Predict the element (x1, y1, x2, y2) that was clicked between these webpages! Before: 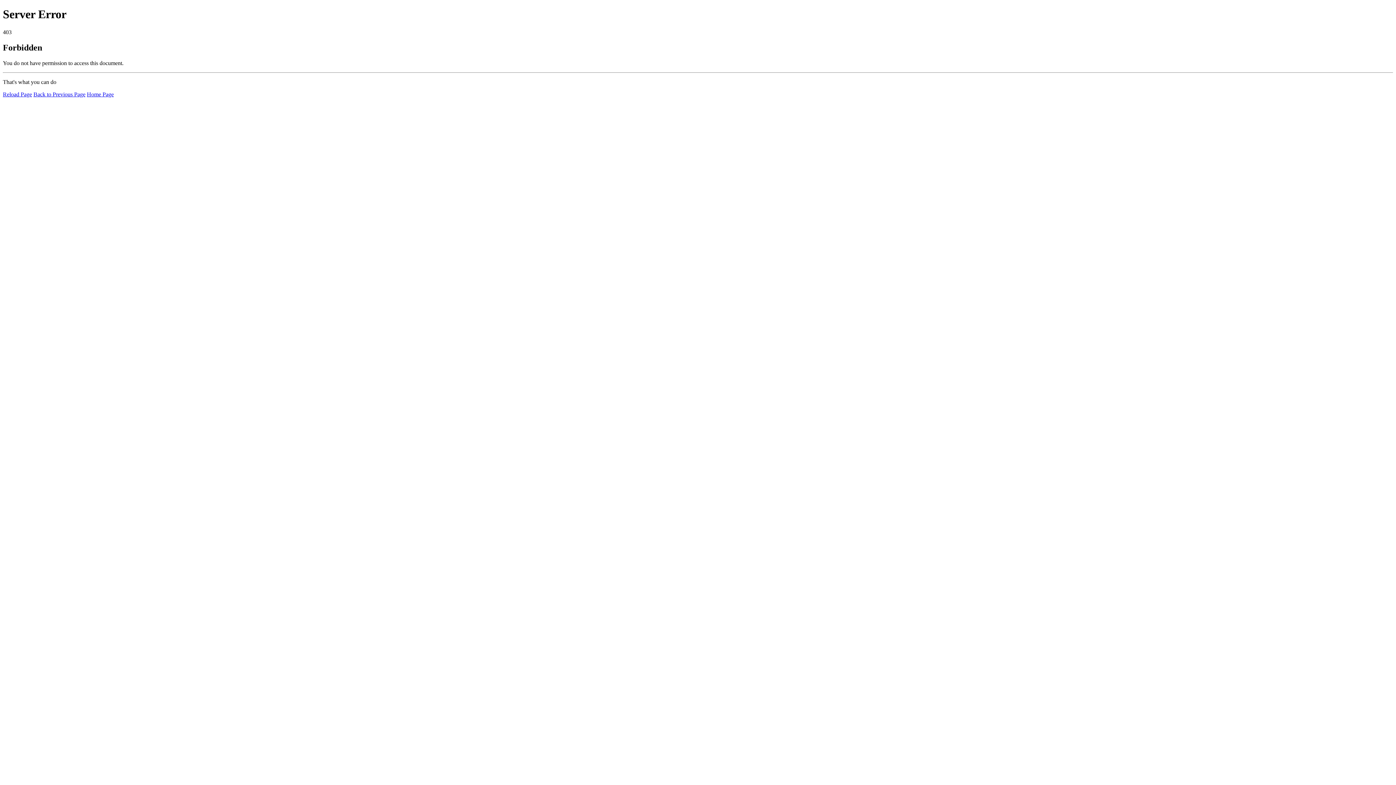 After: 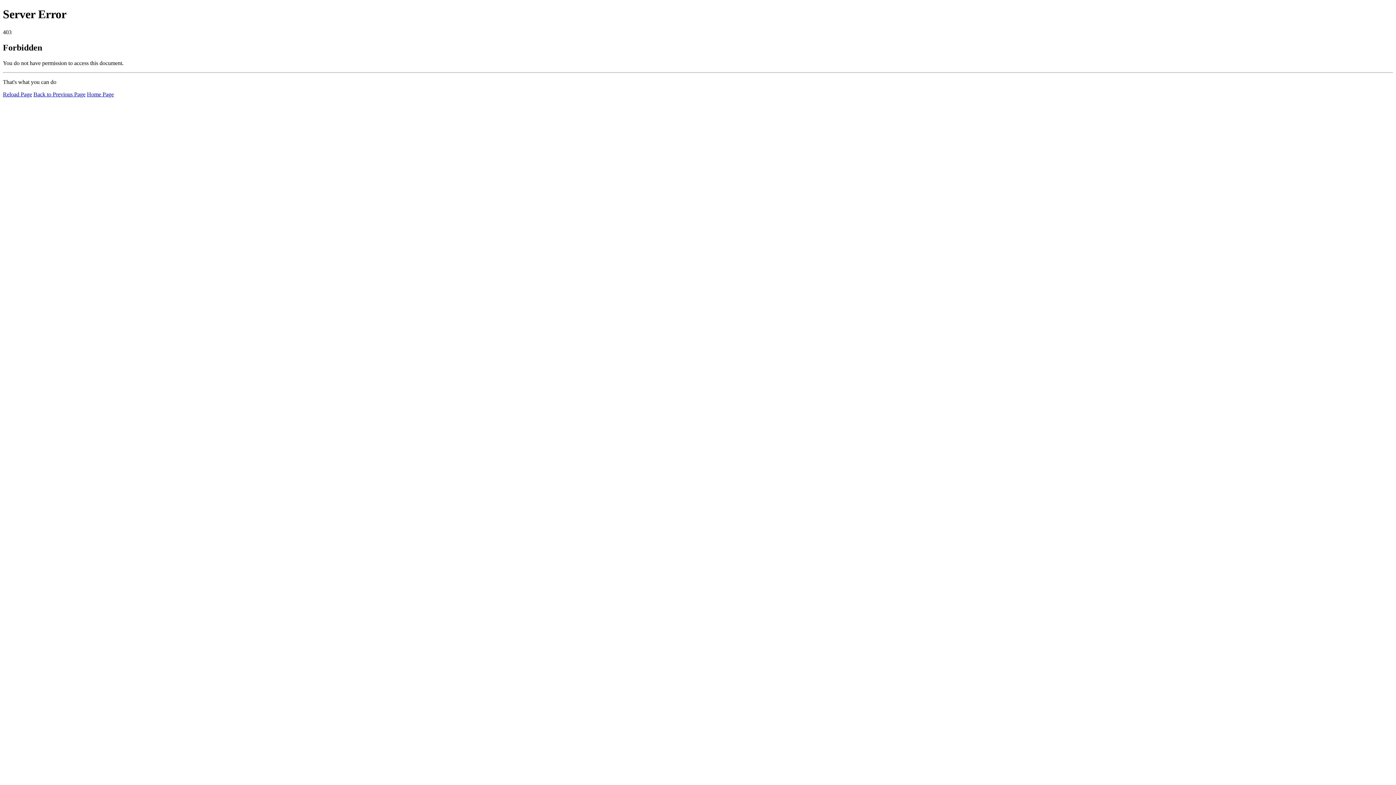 Action: label: Home Page bbox: (86, 91, 113, 97)